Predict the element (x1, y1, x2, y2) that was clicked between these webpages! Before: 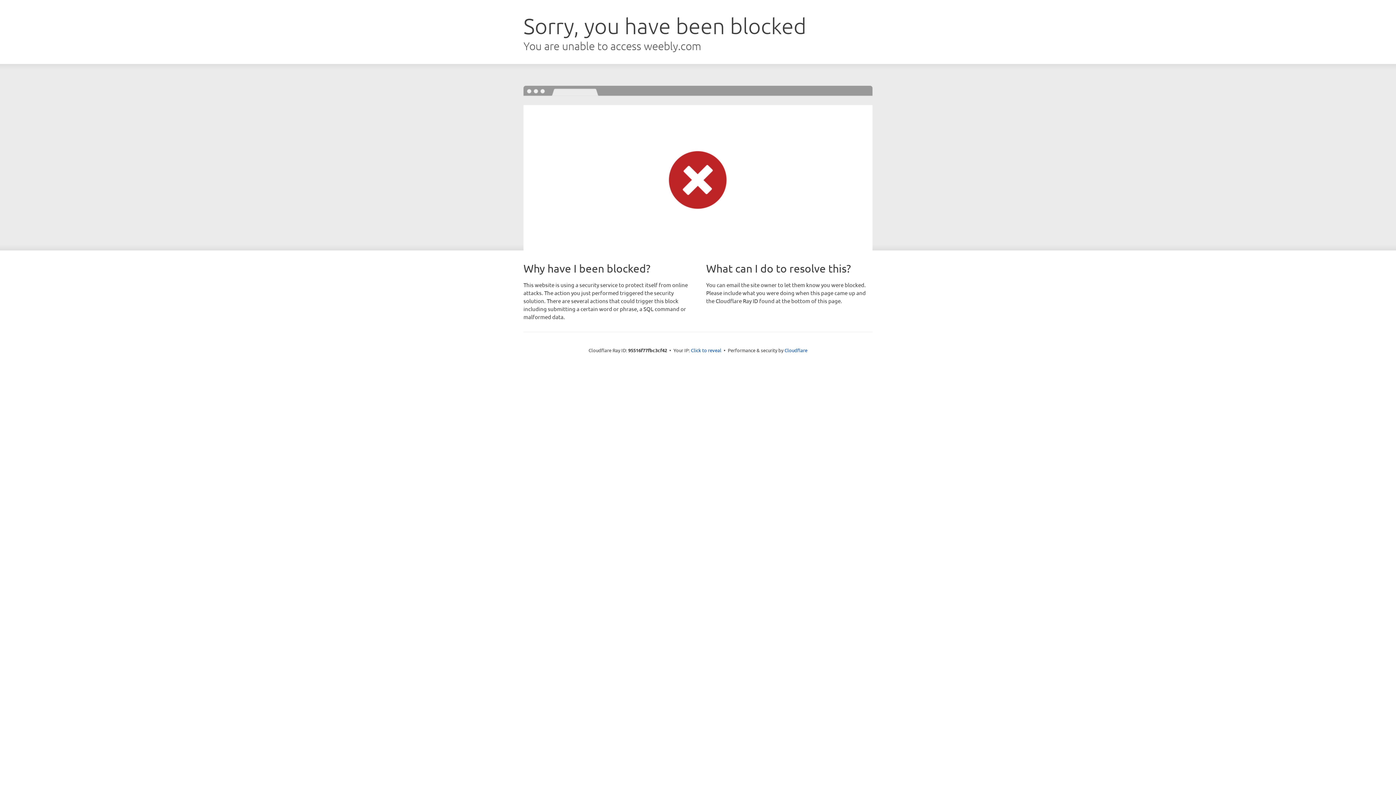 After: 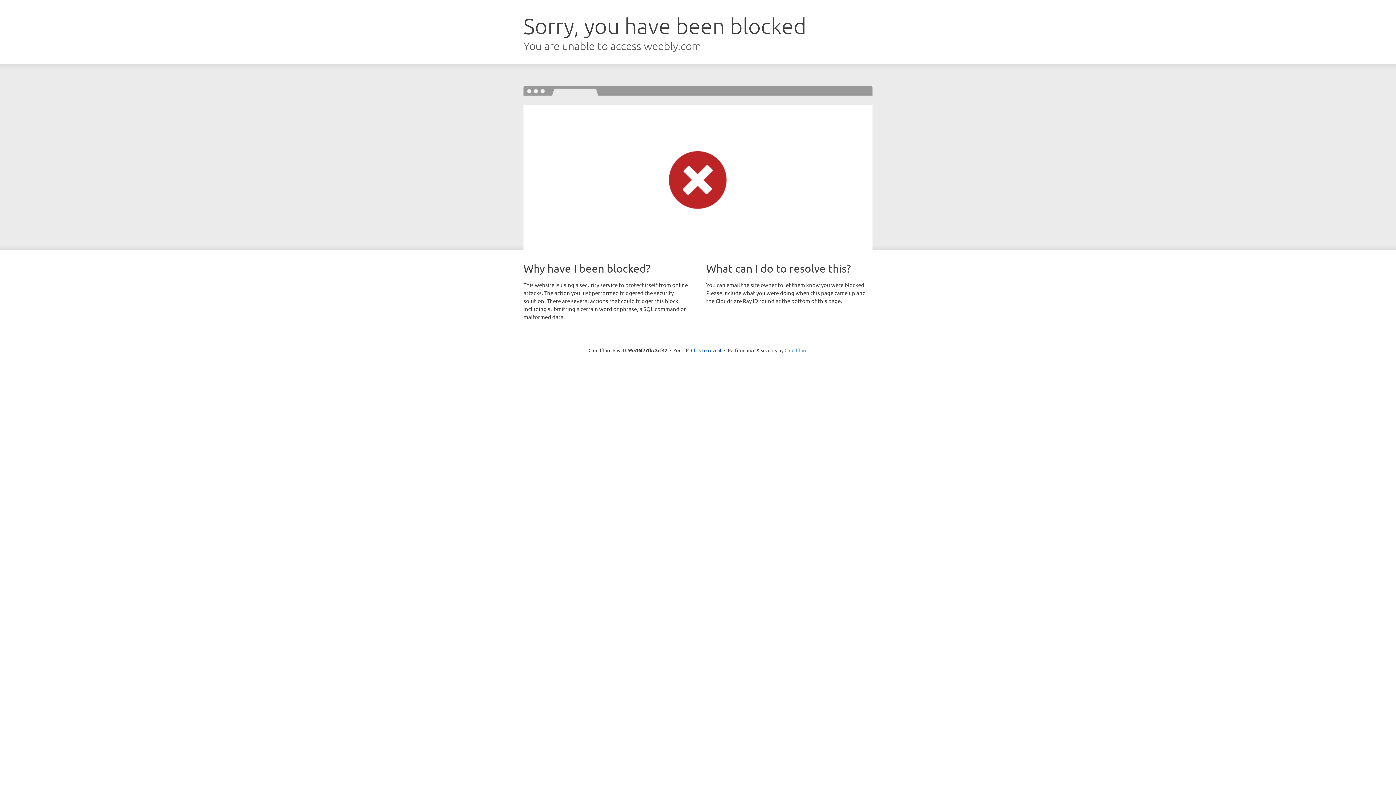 Action: bbox: (784, 347, 807, 353) label: Cloudflare